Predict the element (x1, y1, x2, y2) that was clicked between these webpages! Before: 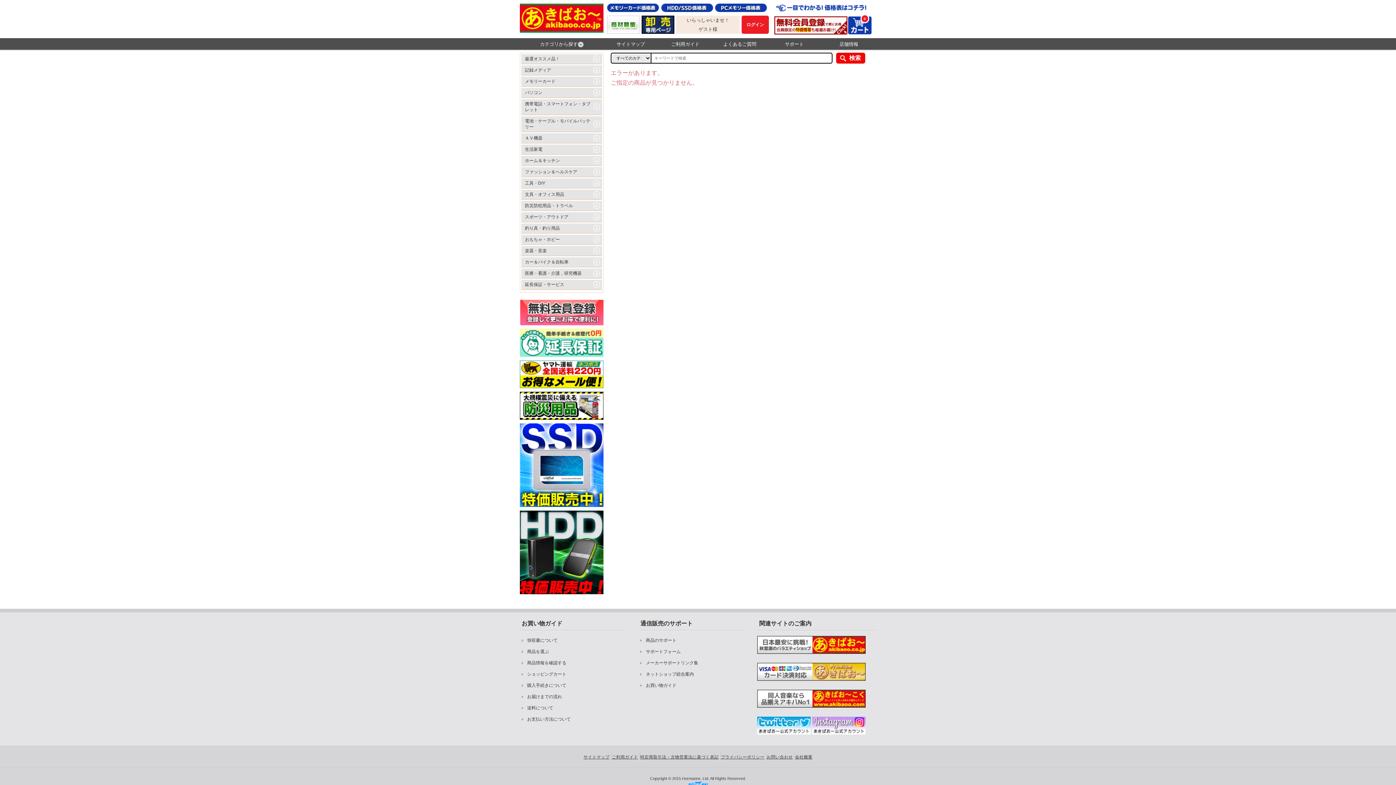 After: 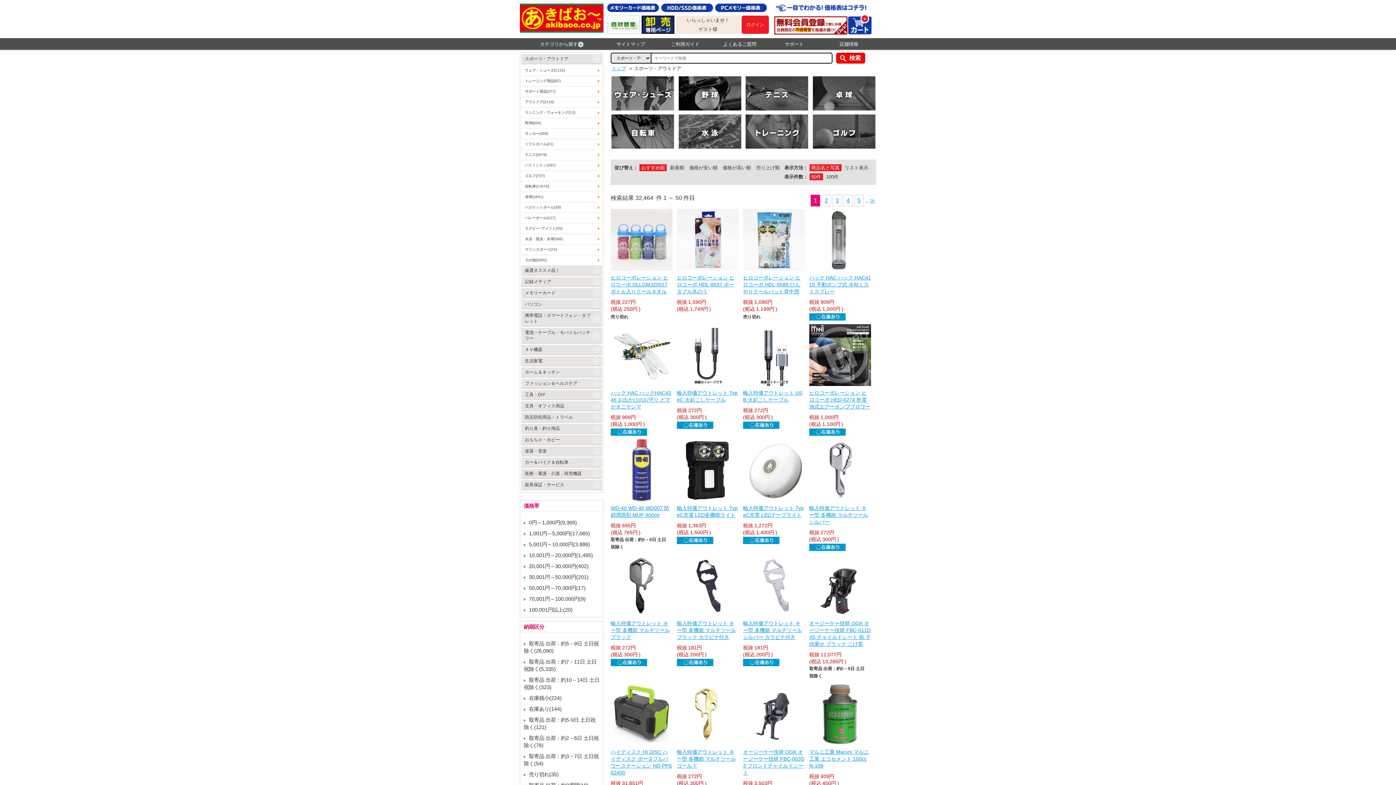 Action: label: スポーツ・アウトドア bbox: (521, 212, 602, 221)